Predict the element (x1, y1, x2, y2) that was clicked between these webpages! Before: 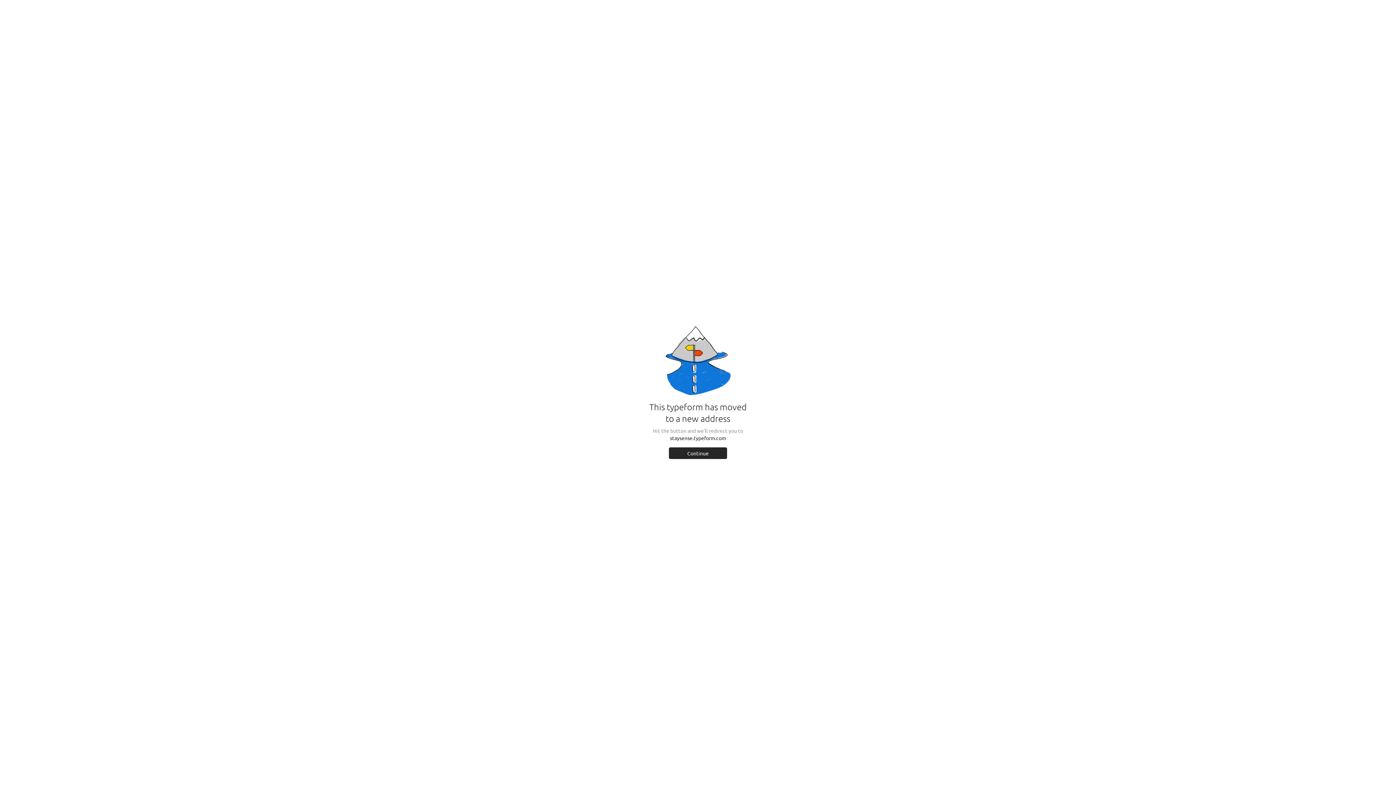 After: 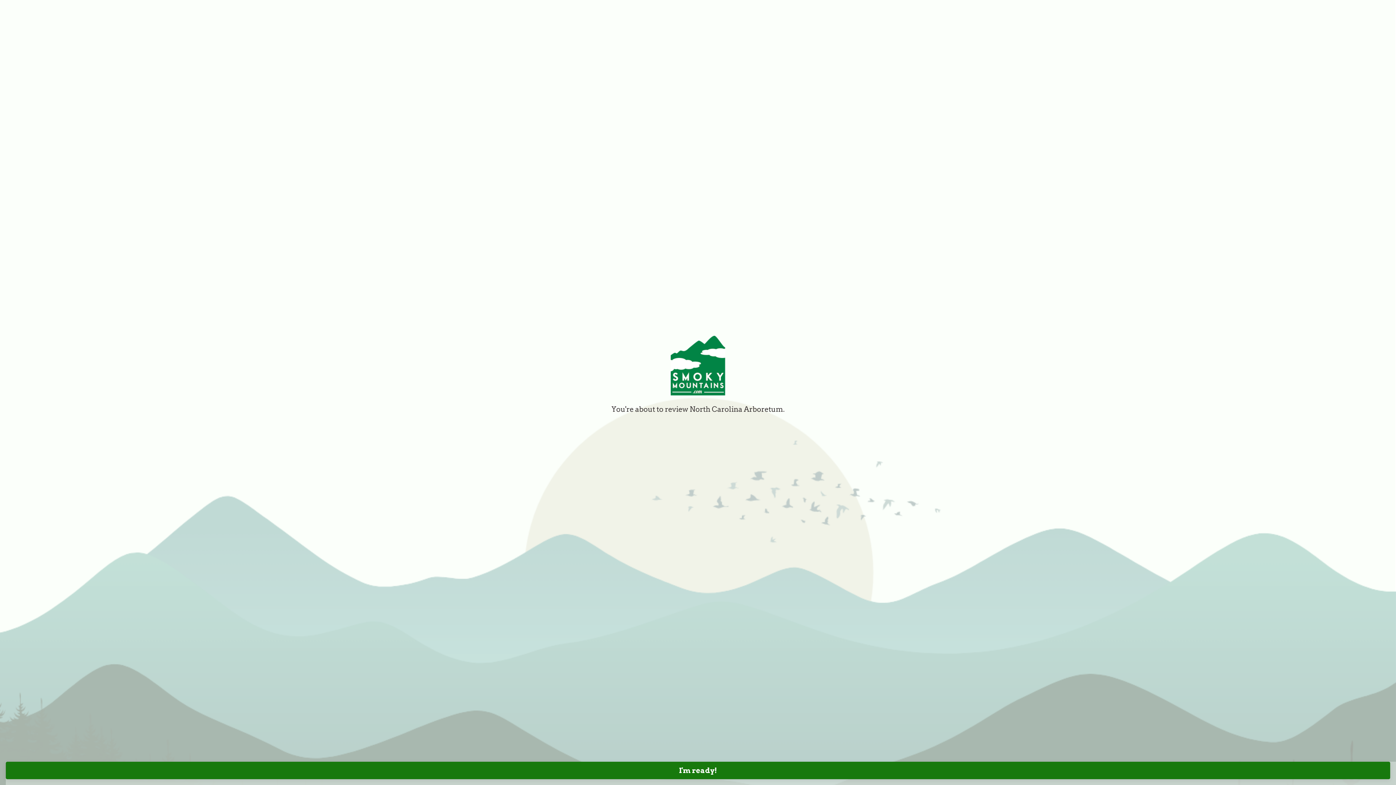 Action: label: Continue bbox: (669, 447, 727, 459)